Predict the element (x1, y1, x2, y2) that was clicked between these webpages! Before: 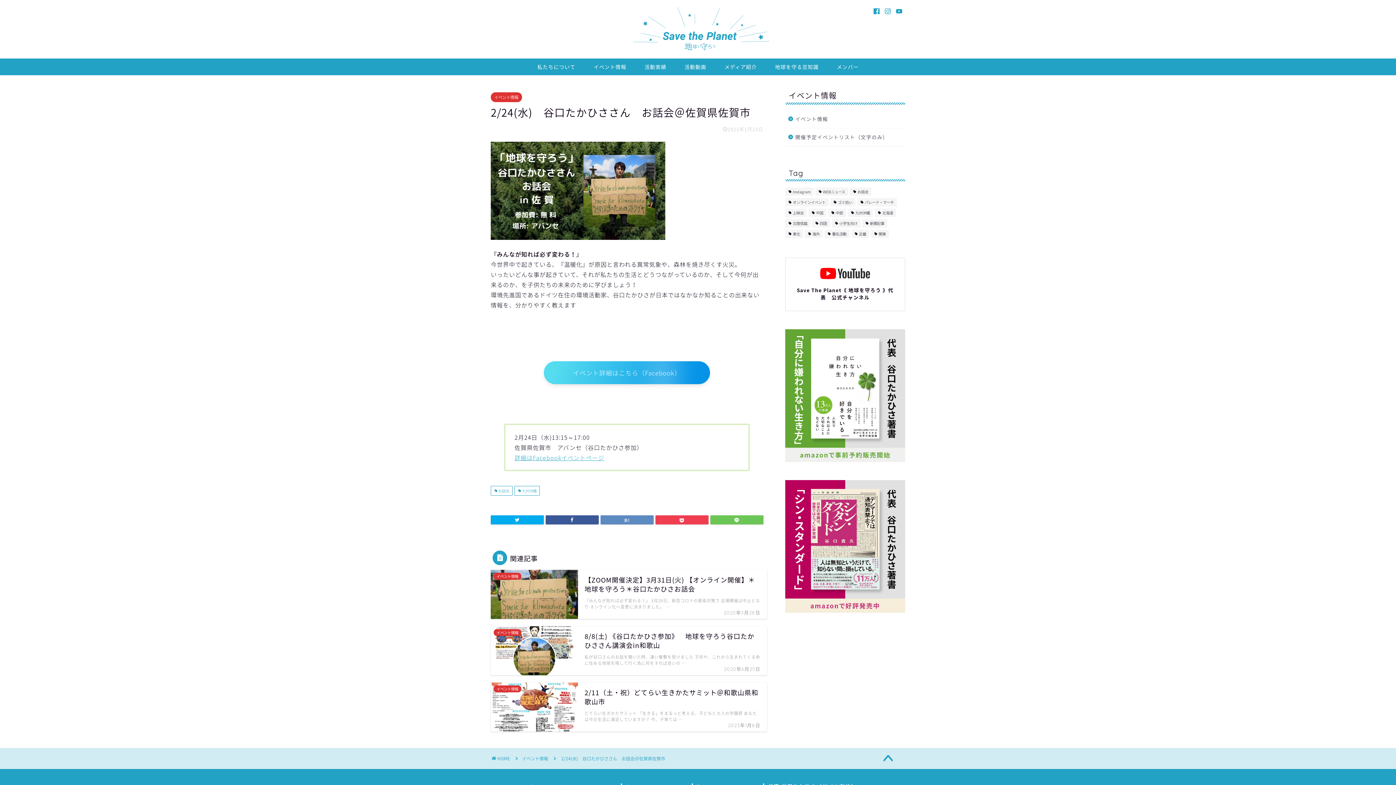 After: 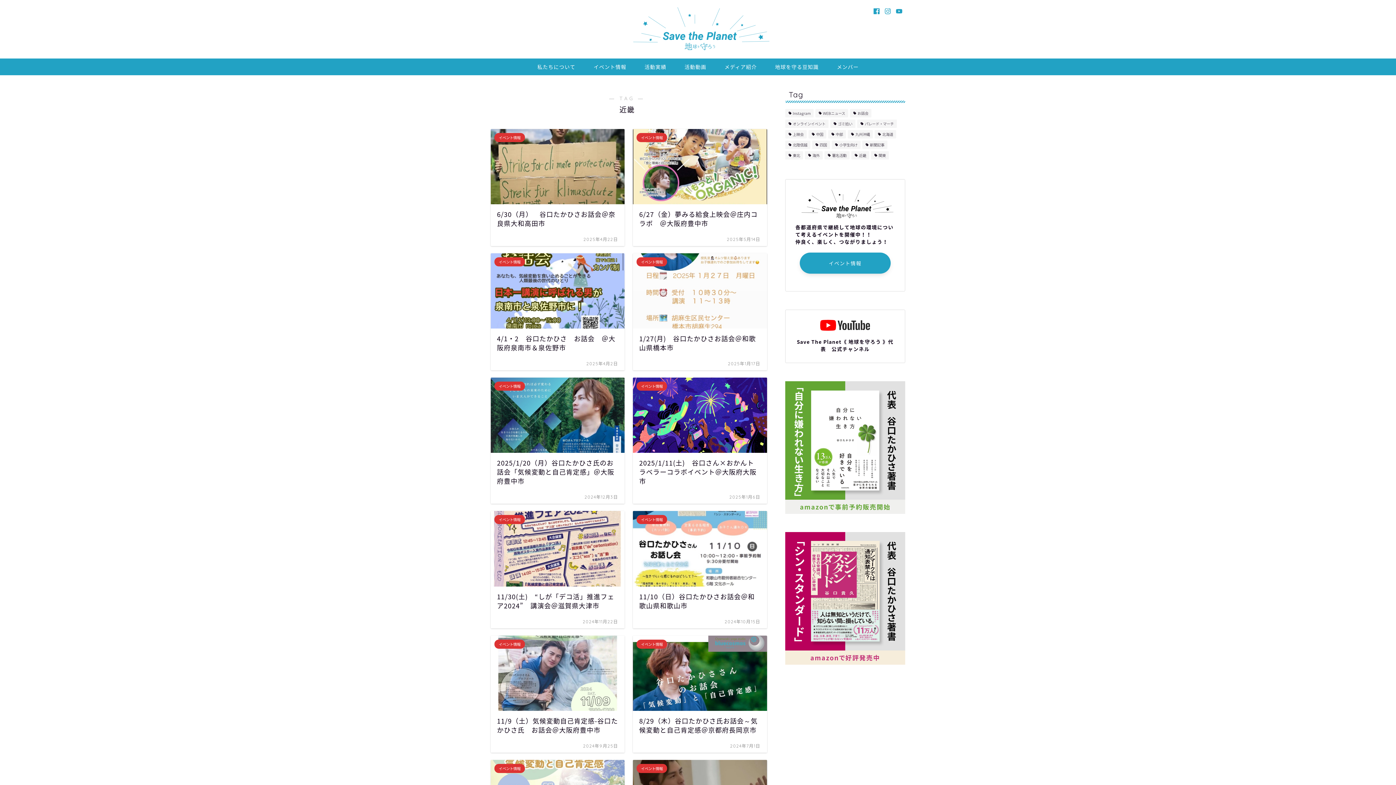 Action: label: 近畿 (161個の項目) bbox: (851, 229, 869, 238)